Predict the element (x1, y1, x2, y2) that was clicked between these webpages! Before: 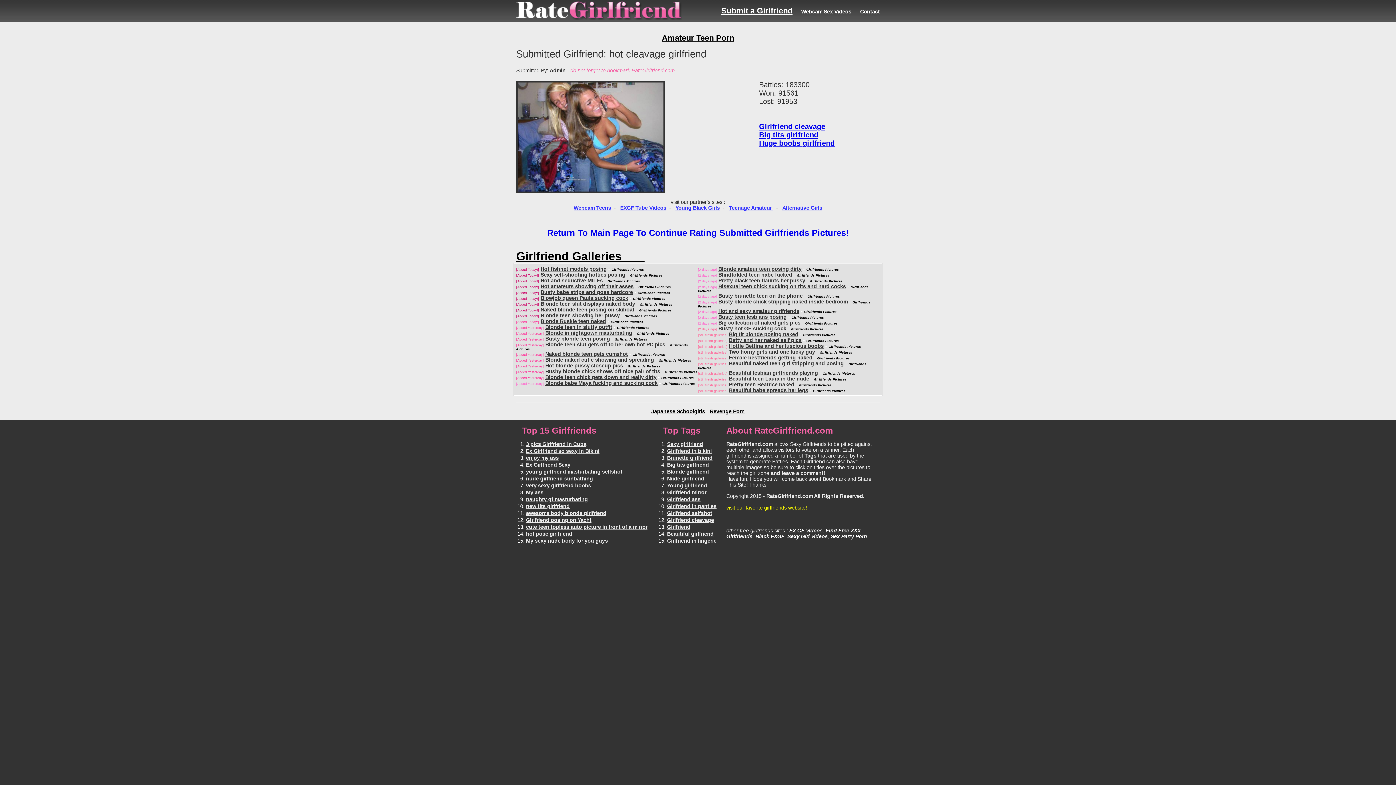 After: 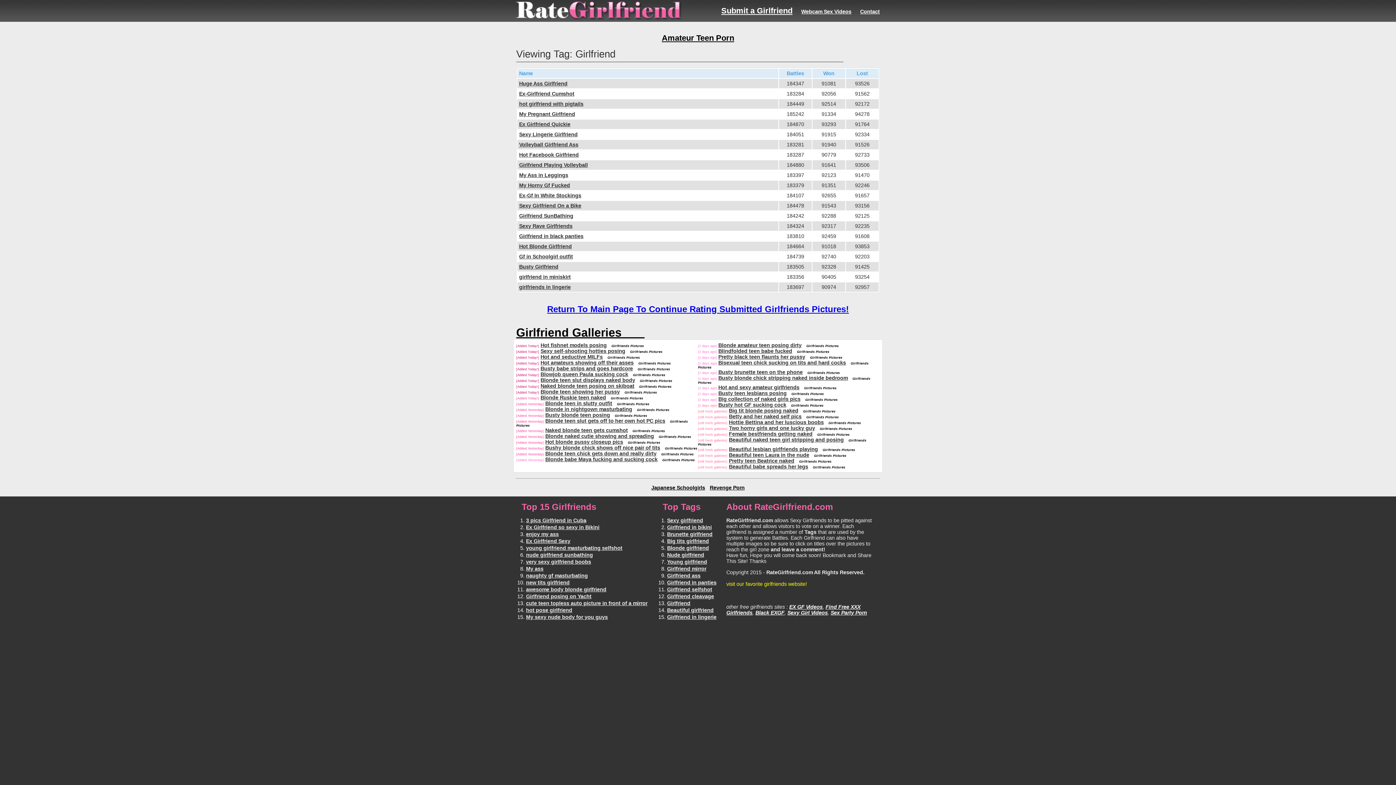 Action: label: Girlfriend bbox: (667, 524, 690, 530)